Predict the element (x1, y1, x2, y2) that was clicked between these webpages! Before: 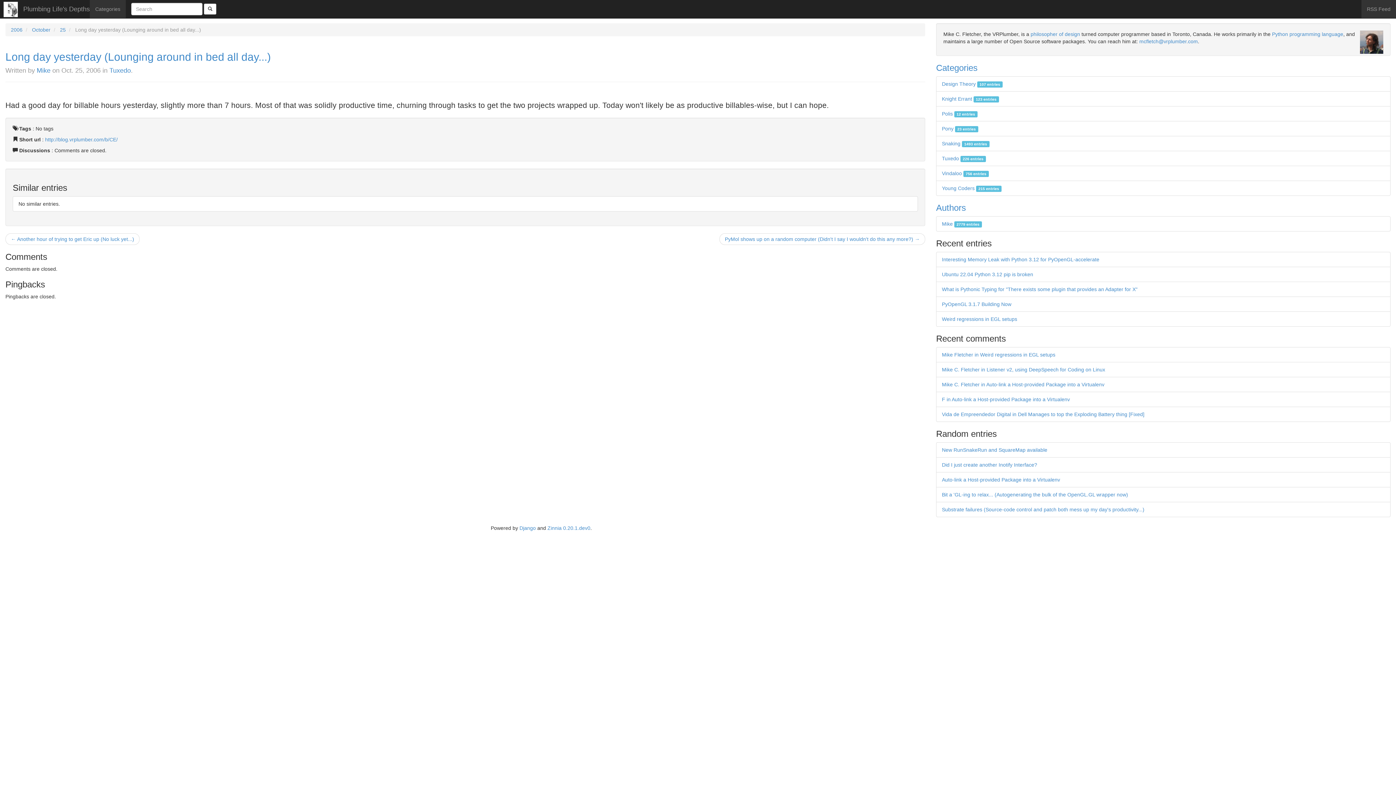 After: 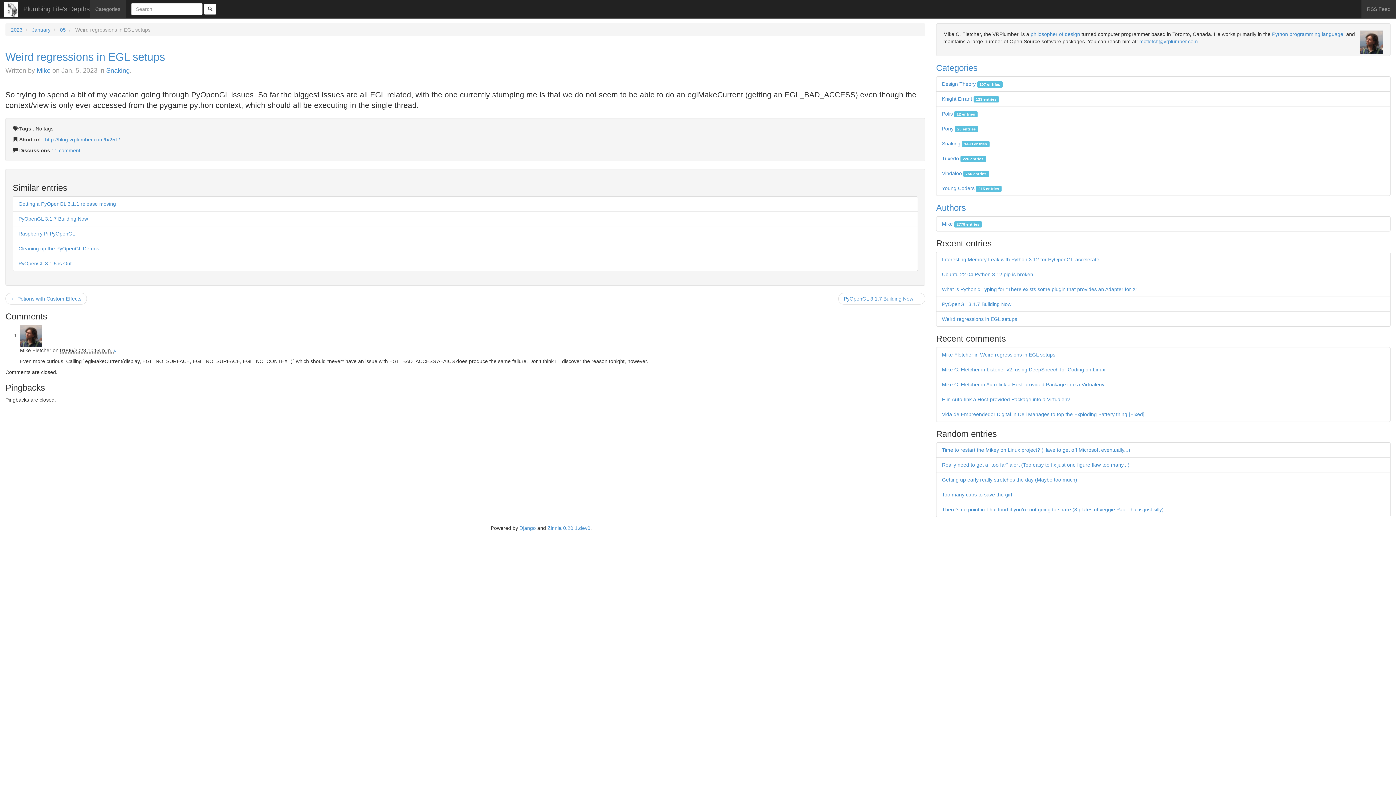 Action: bbox: (942, 352, 1055, 357) label: Mike Fletcher in Weird regressions in EGL setups